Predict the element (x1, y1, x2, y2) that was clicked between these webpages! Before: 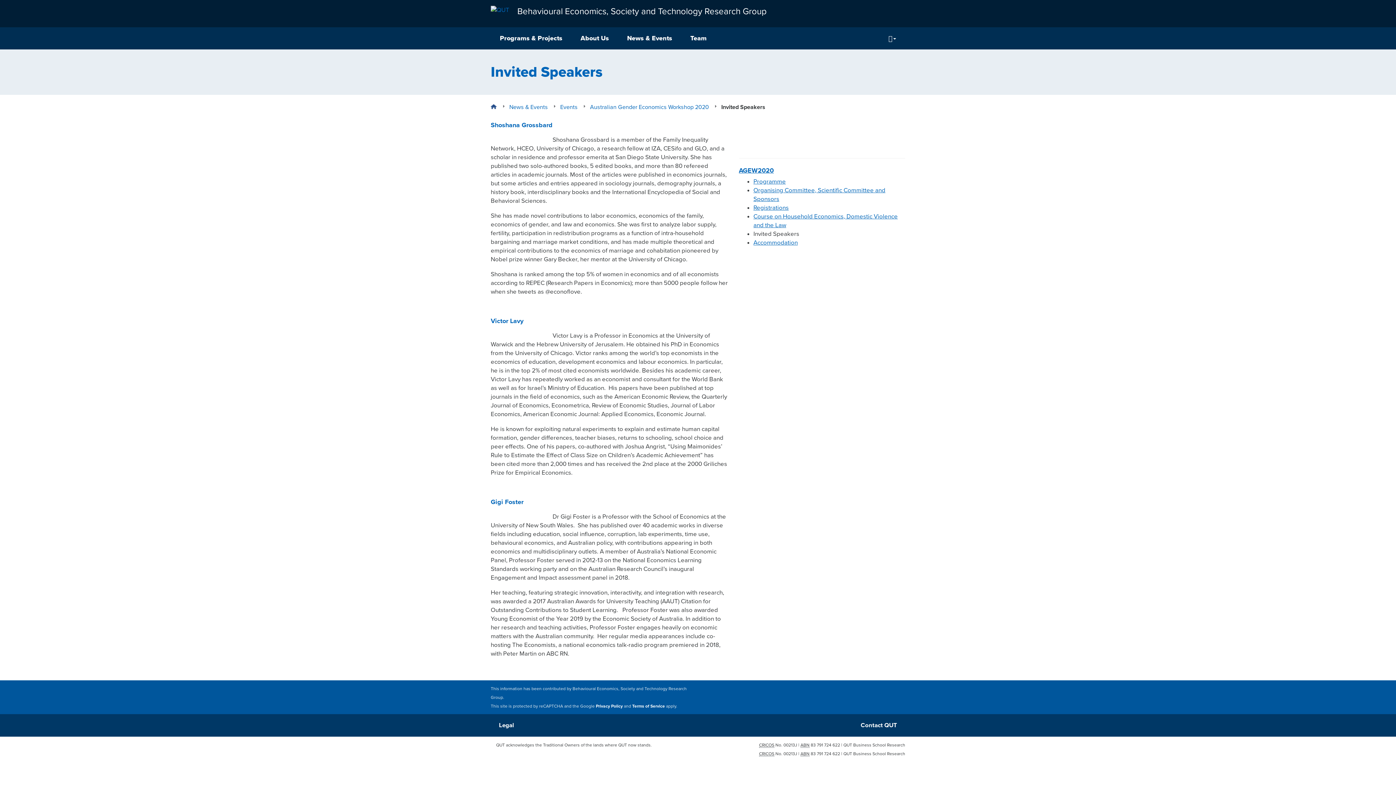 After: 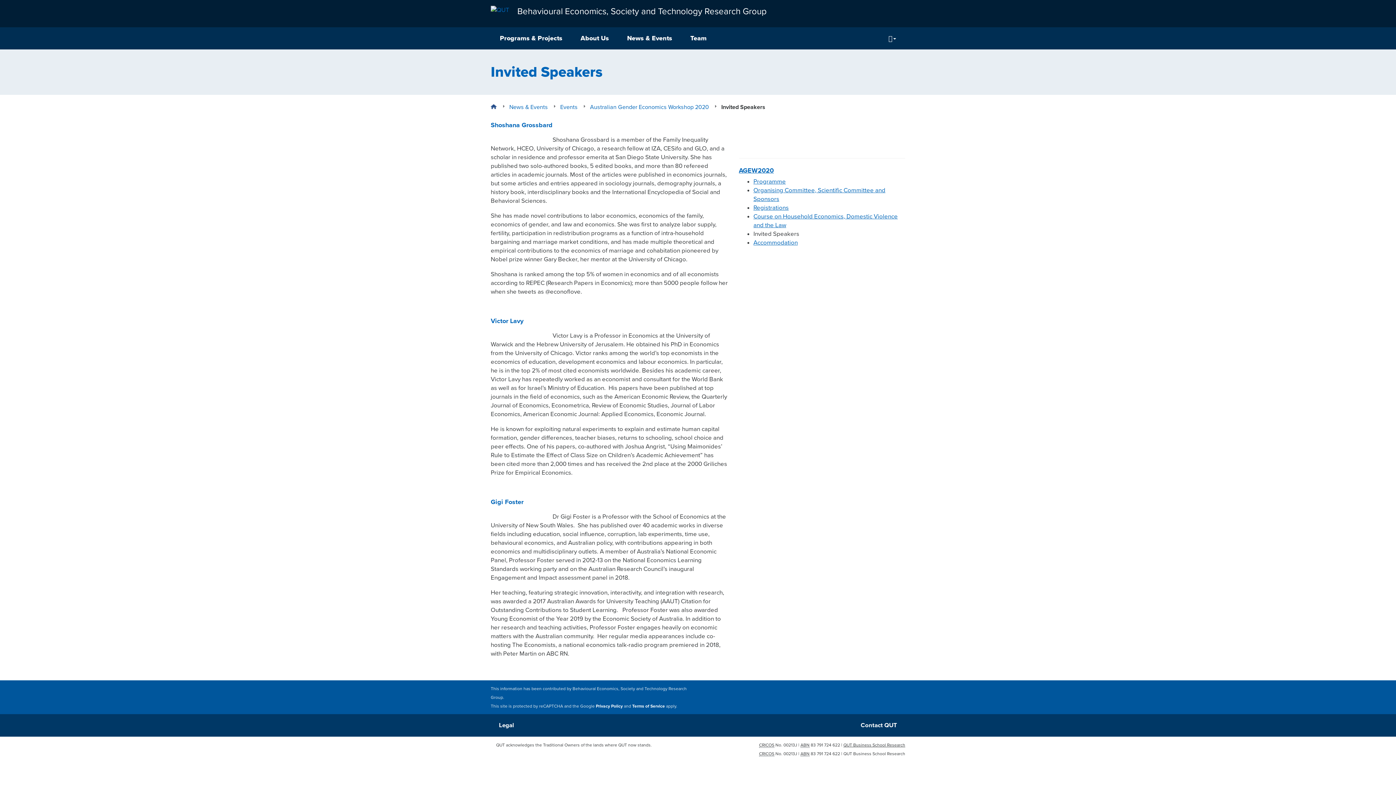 Action: bbox: (843, 742, 905, 747) label: QUT Business School Research